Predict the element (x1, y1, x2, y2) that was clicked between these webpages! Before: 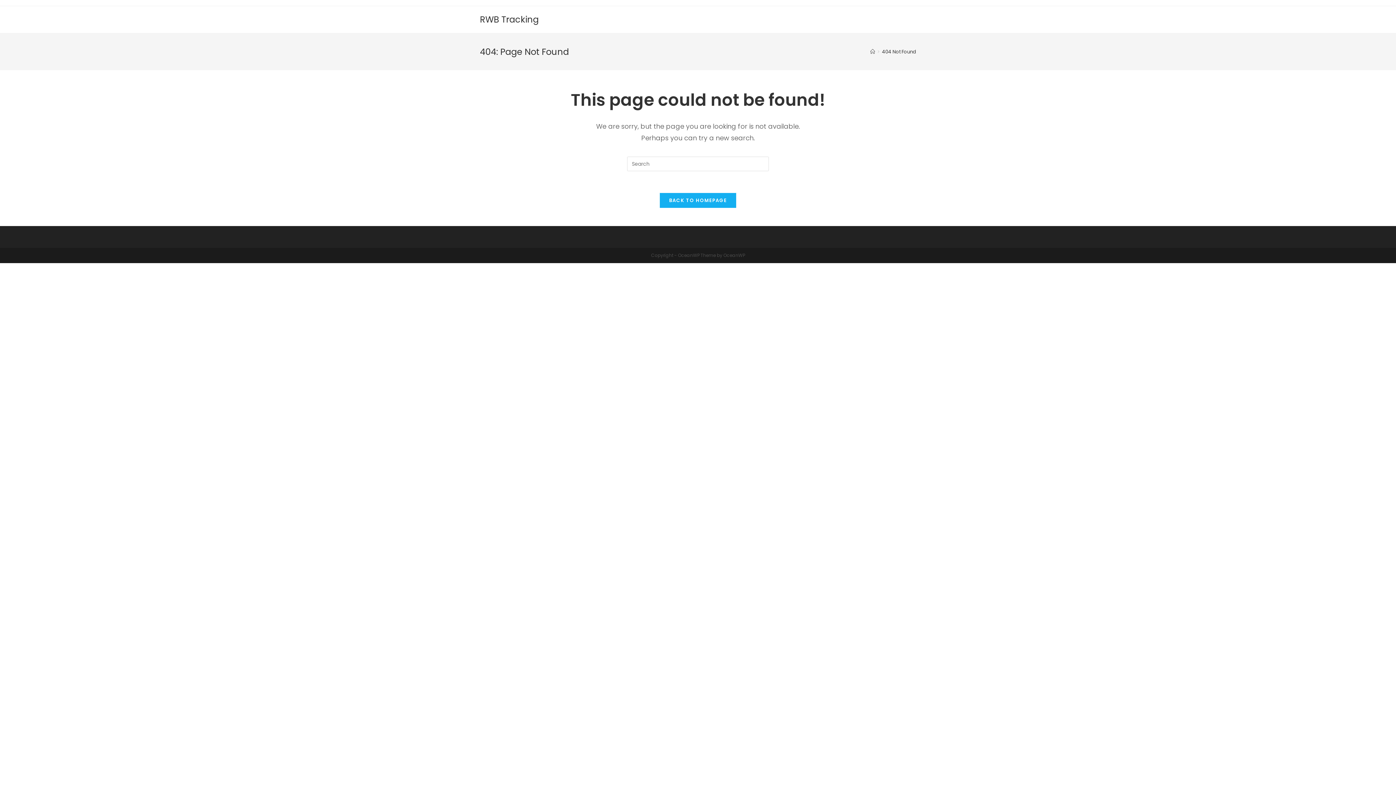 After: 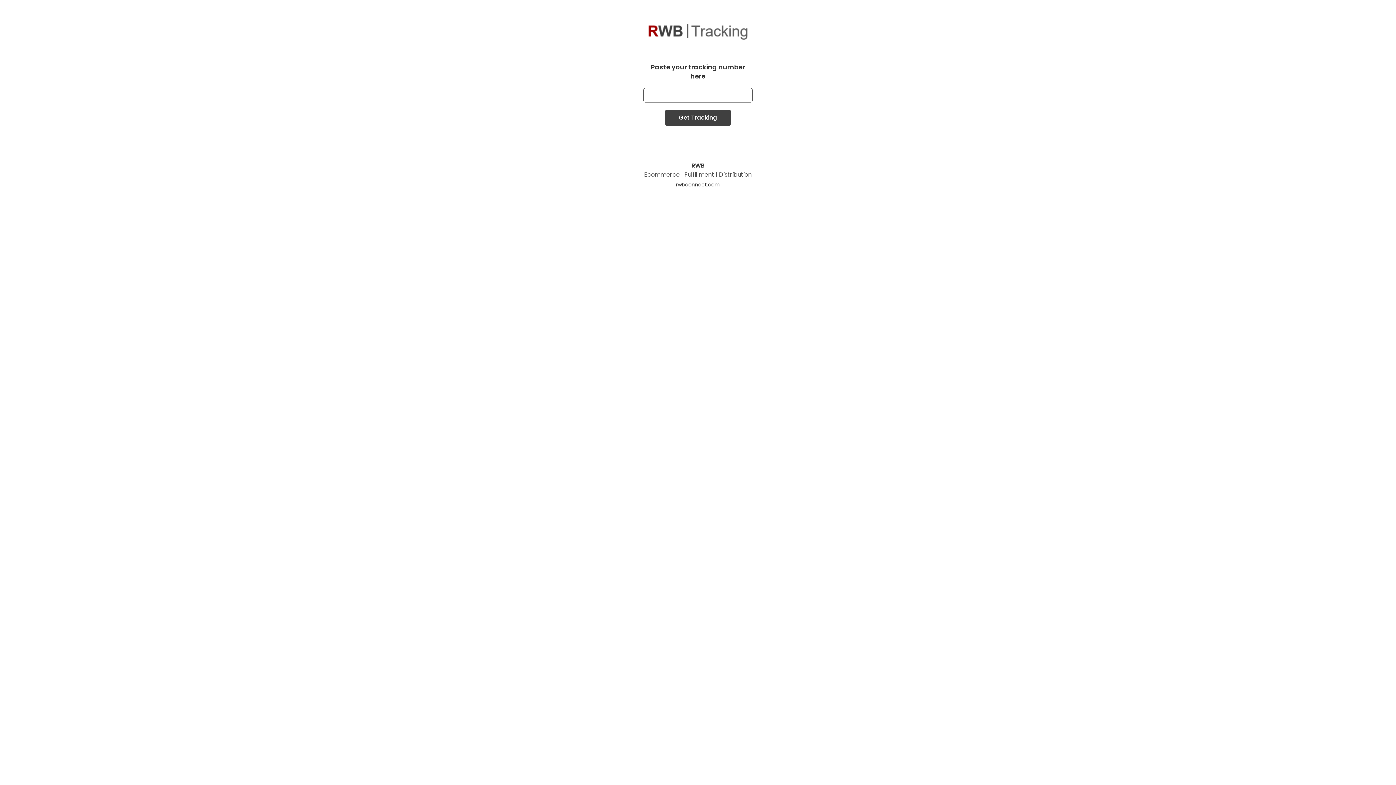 Action: bbox: (480, 13, 538, 25) label: RWB Tracking